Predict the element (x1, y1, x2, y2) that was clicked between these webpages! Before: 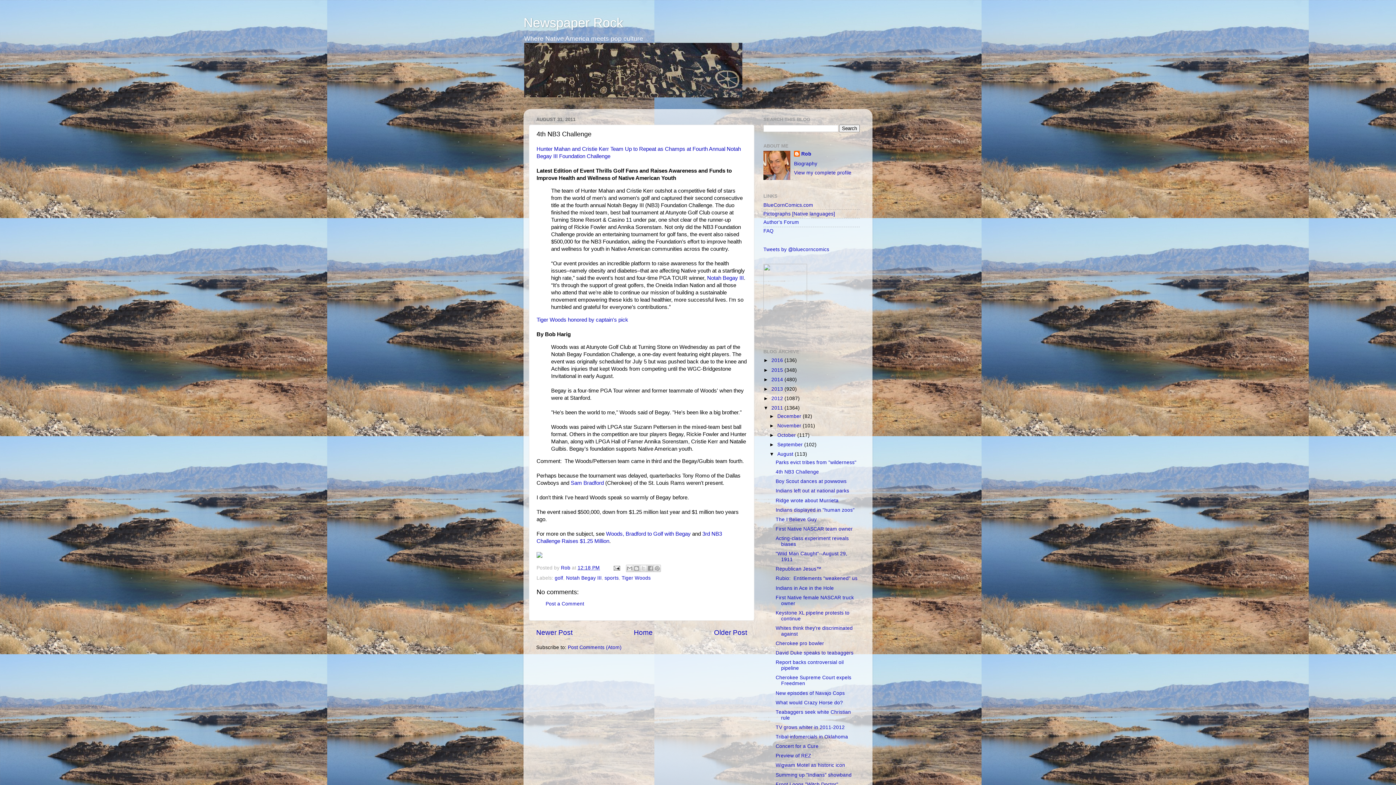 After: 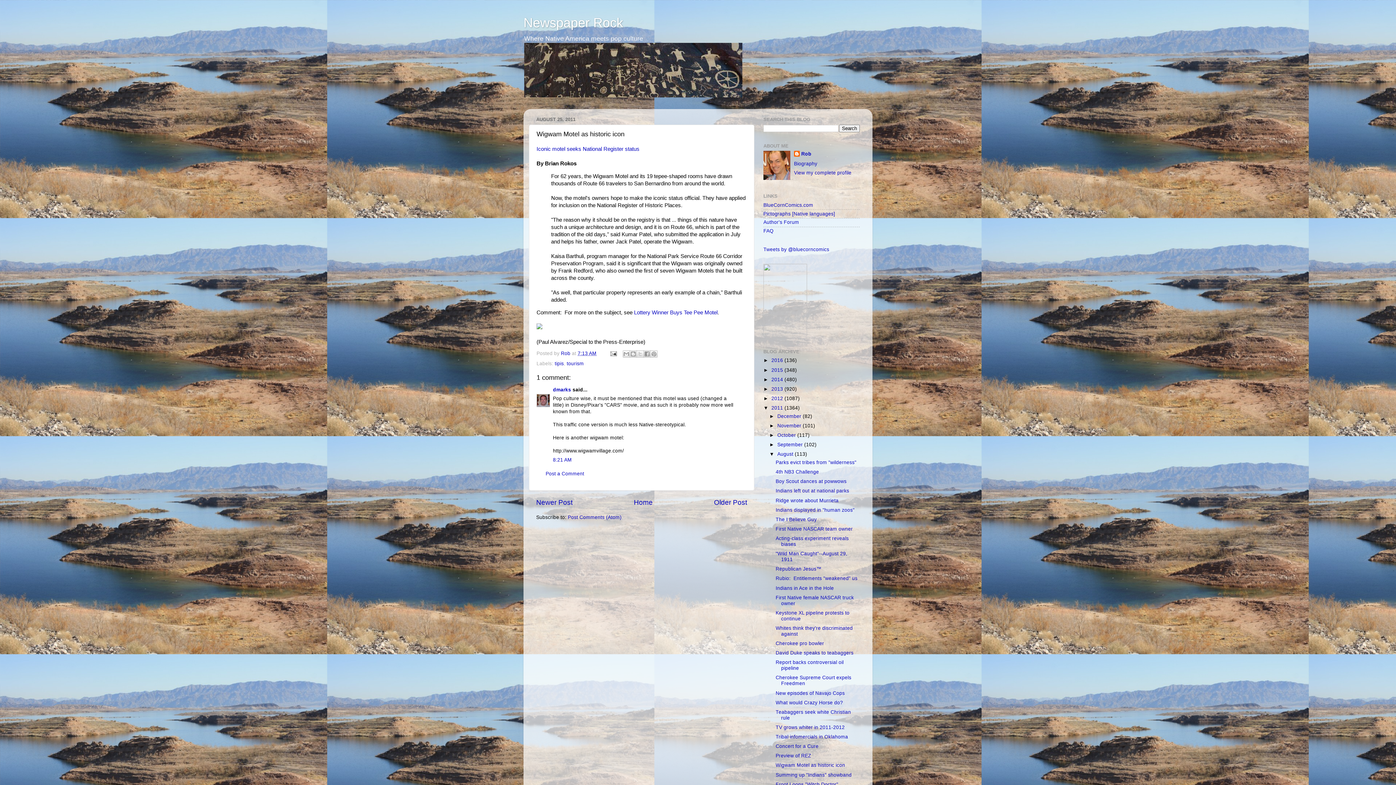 Action: bbox: (775, 763, 845, 768) label: Wigwam Motel as historic icon